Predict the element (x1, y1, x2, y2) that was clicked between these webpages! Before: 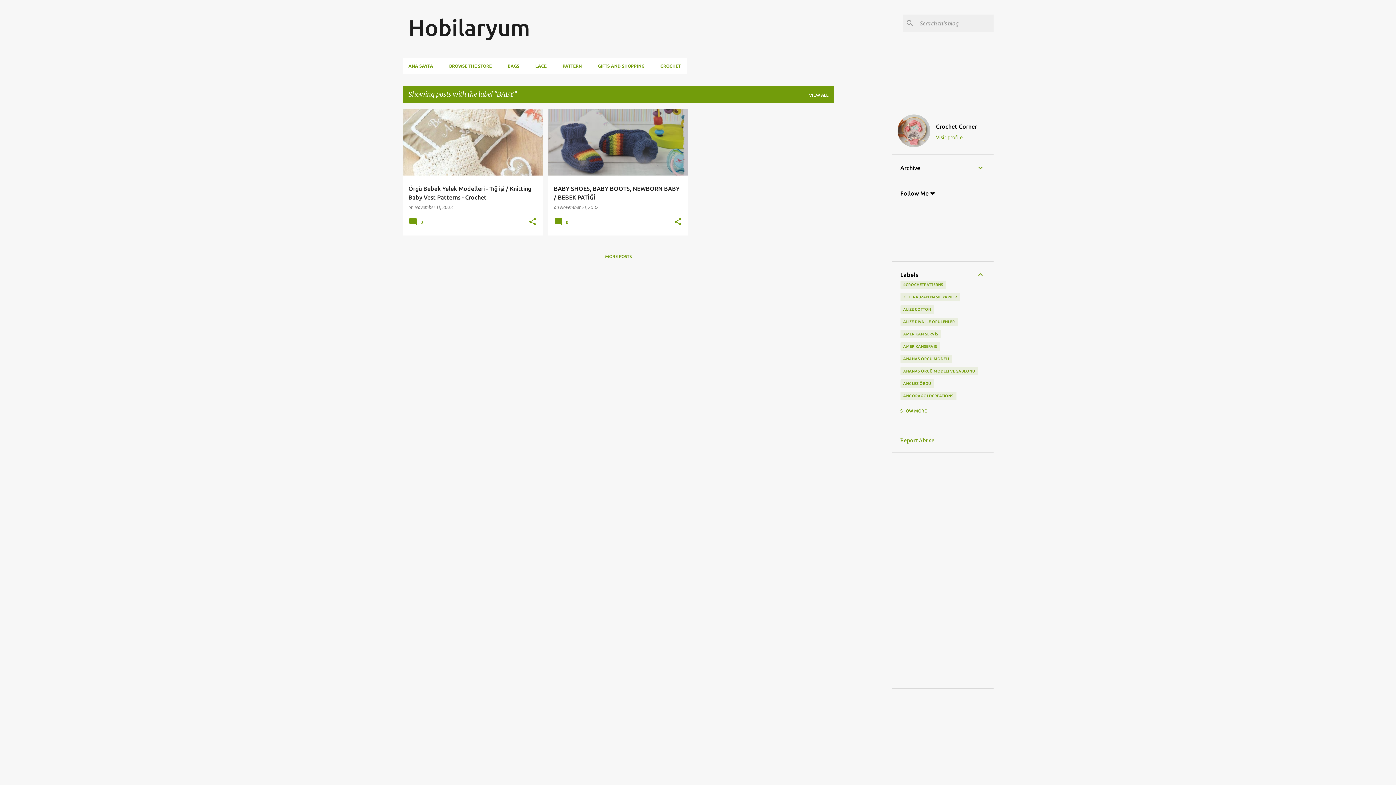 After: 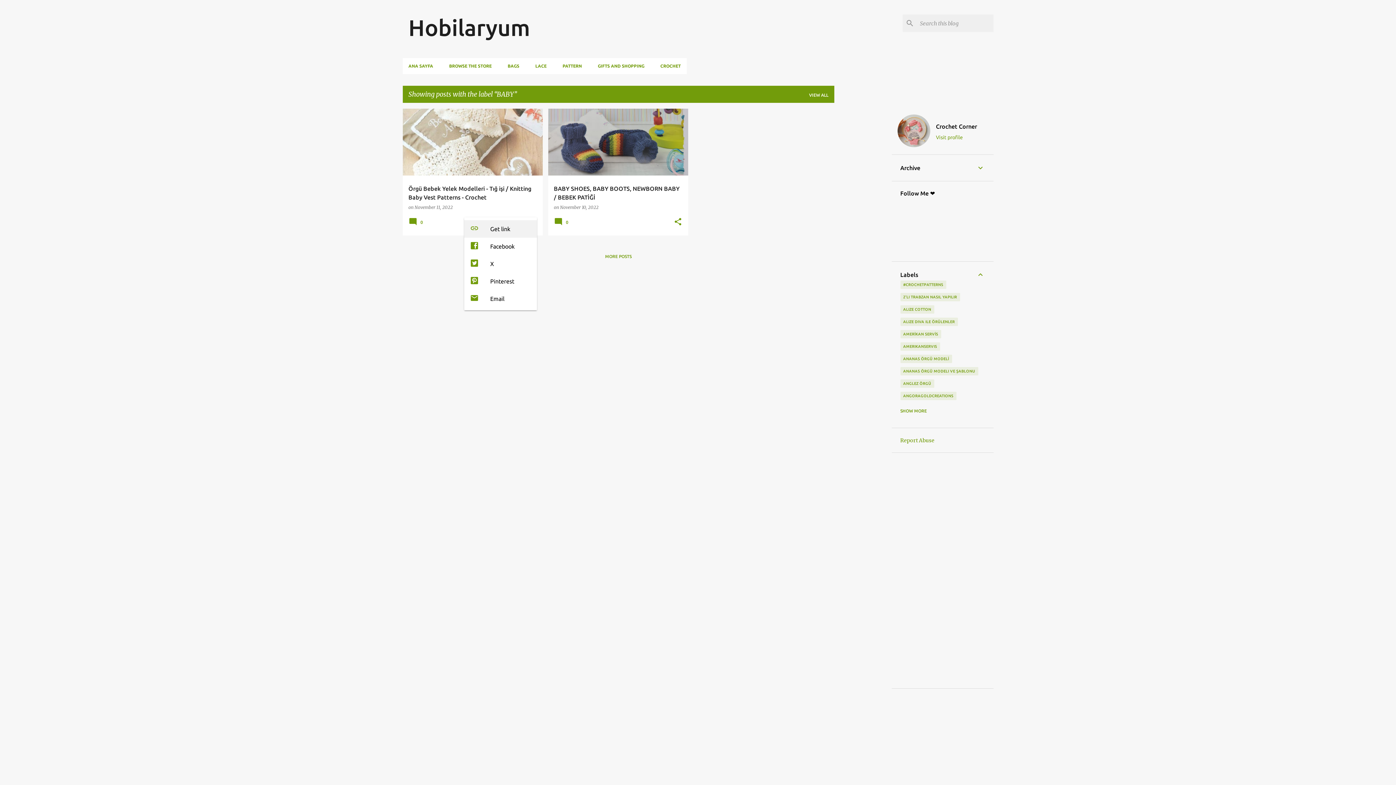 Action: bbox: (528, 217, 536, 226) label: Share